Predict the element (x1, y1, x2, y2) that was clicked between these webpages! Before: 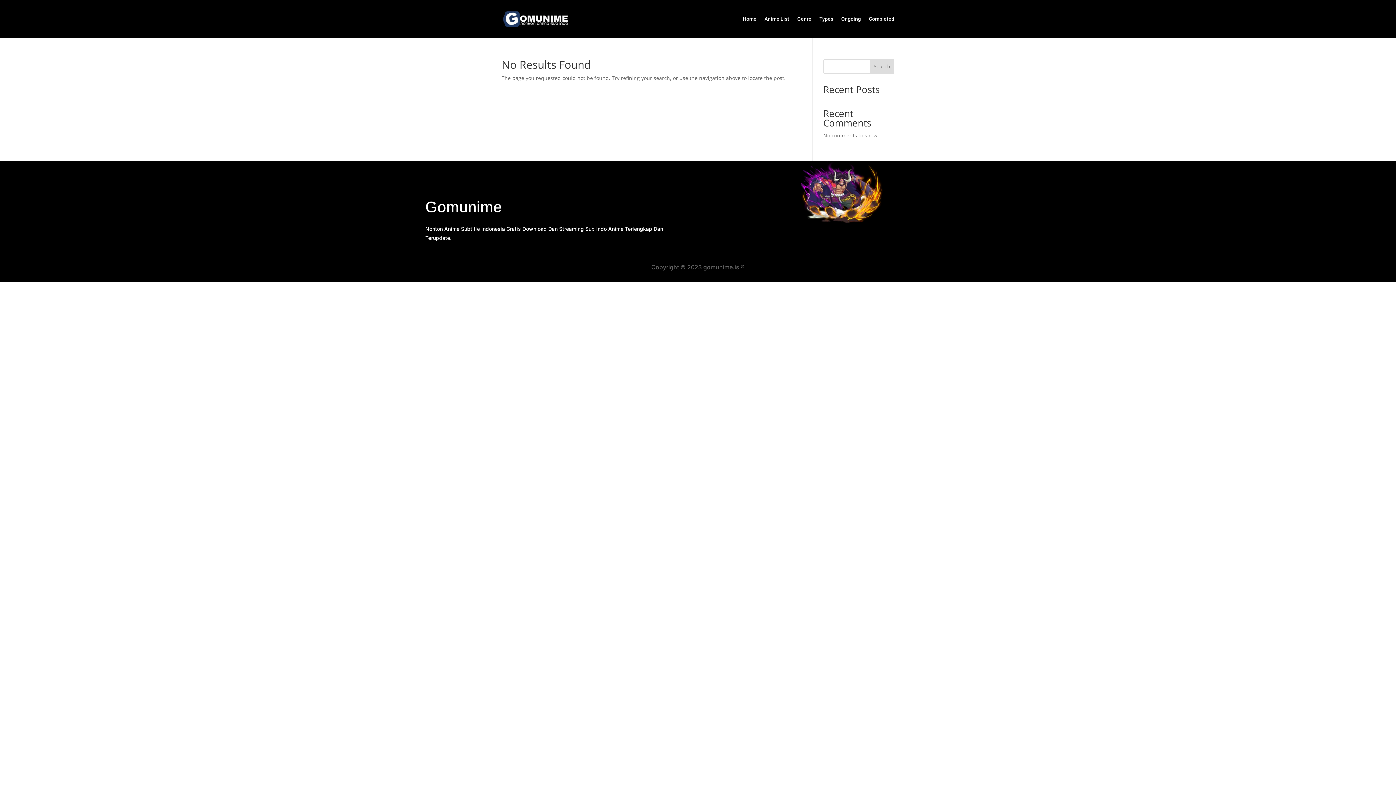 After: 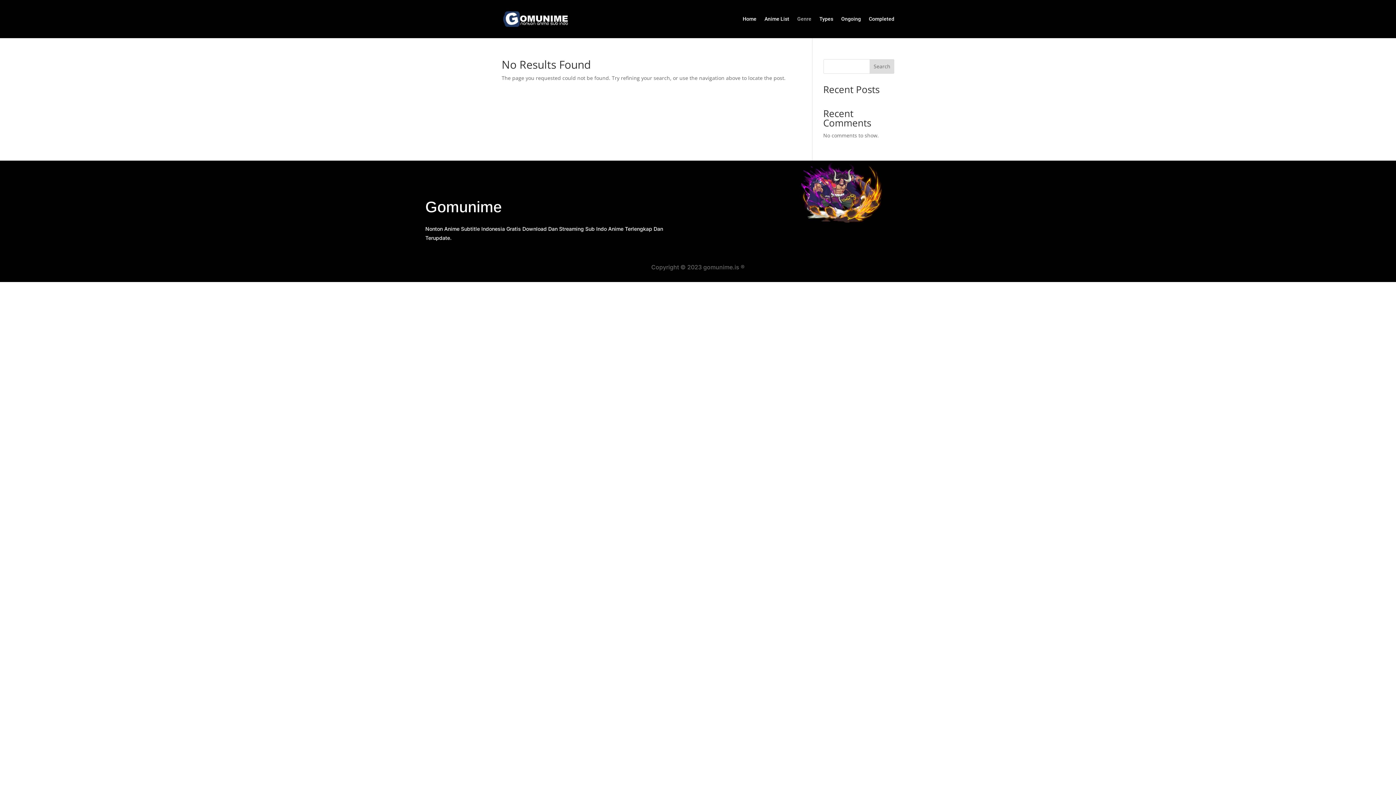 Action: bbox: (797, 0, 811, 38) label: Genre